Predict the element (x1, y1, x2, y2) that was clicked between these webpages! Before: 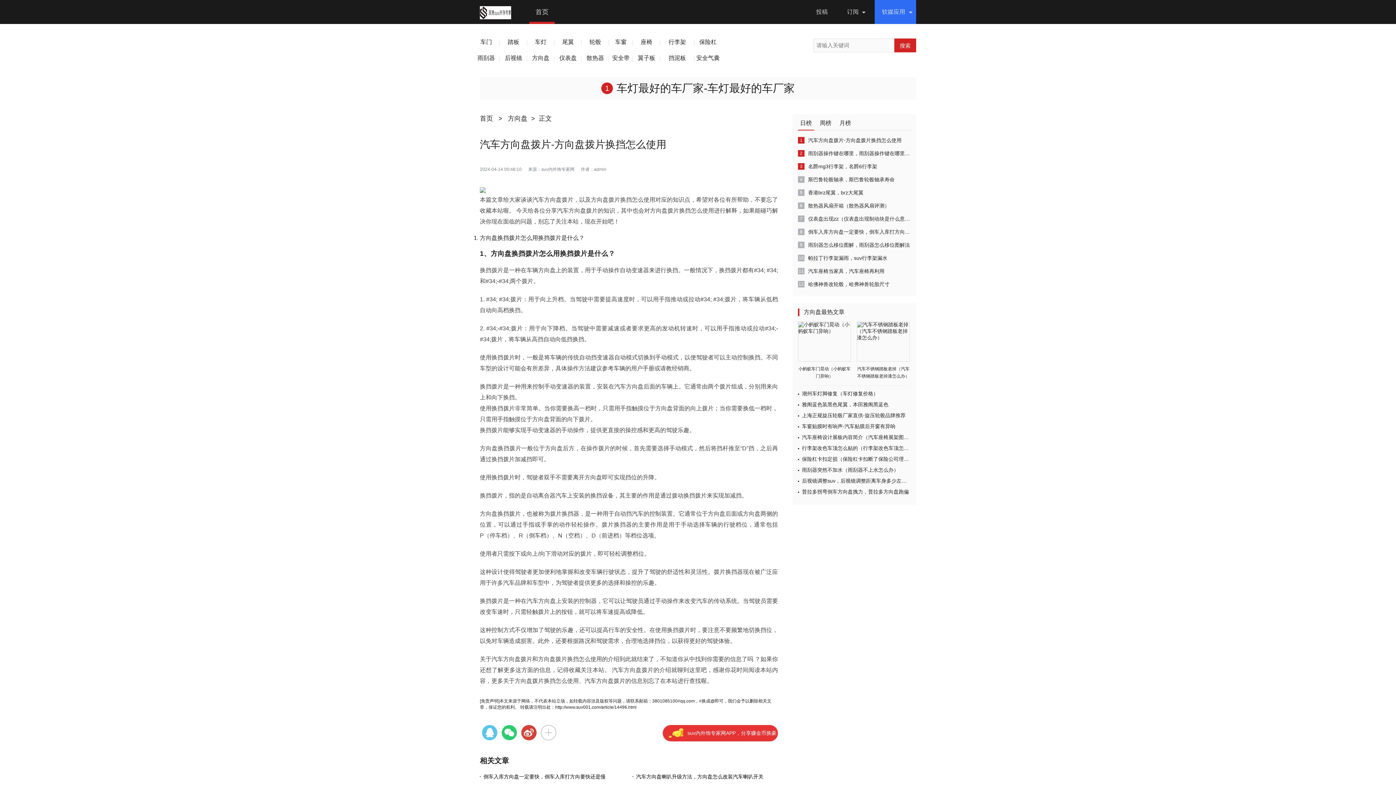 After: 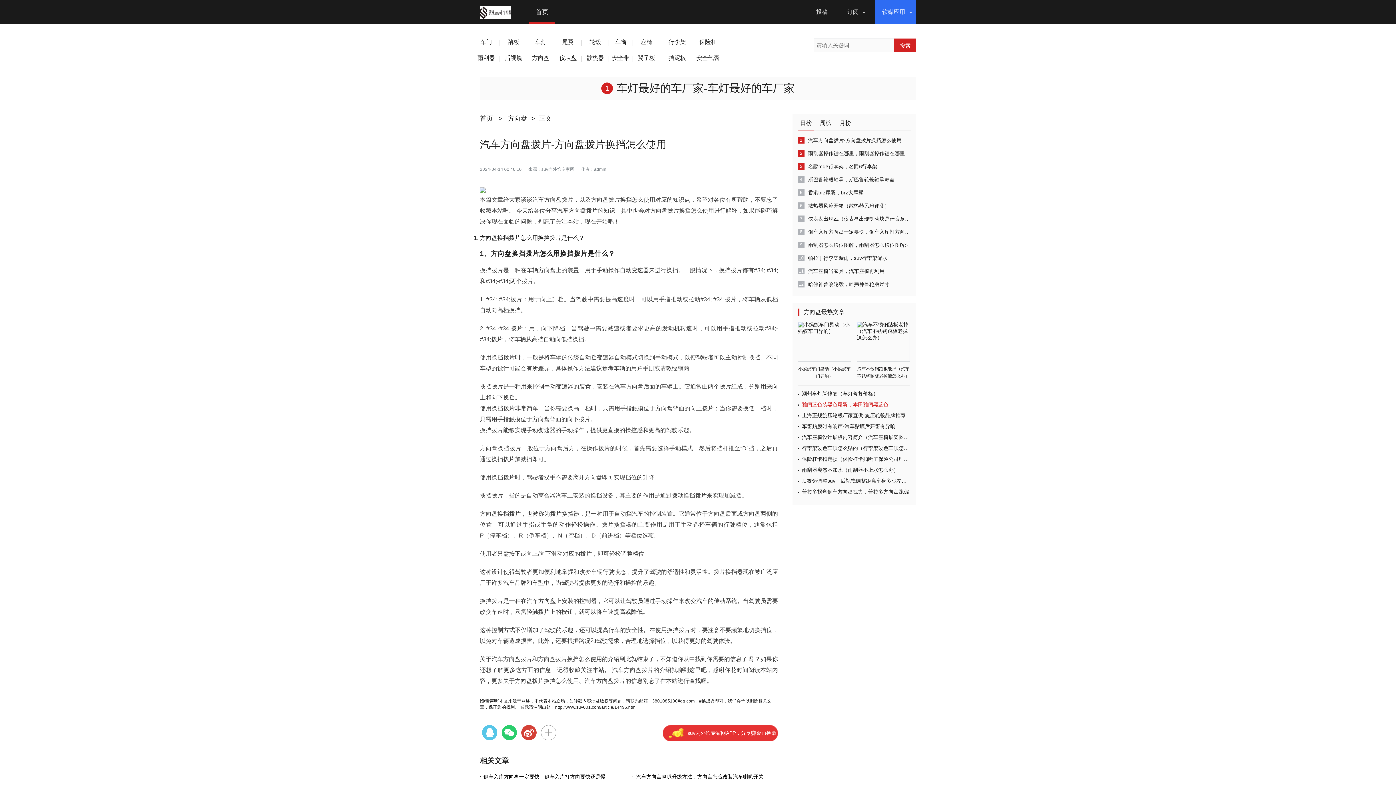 Action: bbox: (802, 400, 911, 409) label: 雅阁蓝色装黑色尾翼，本田雅阁黑蓝色